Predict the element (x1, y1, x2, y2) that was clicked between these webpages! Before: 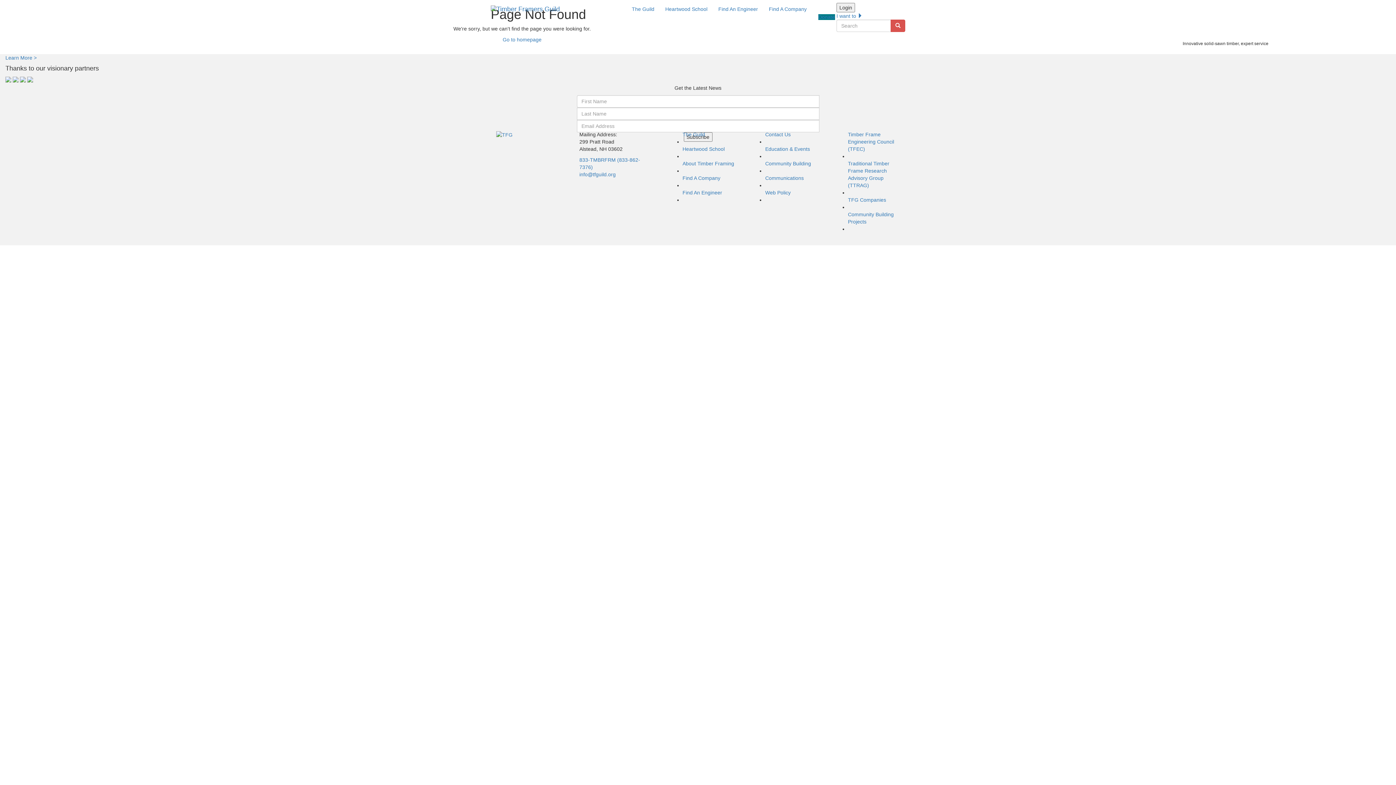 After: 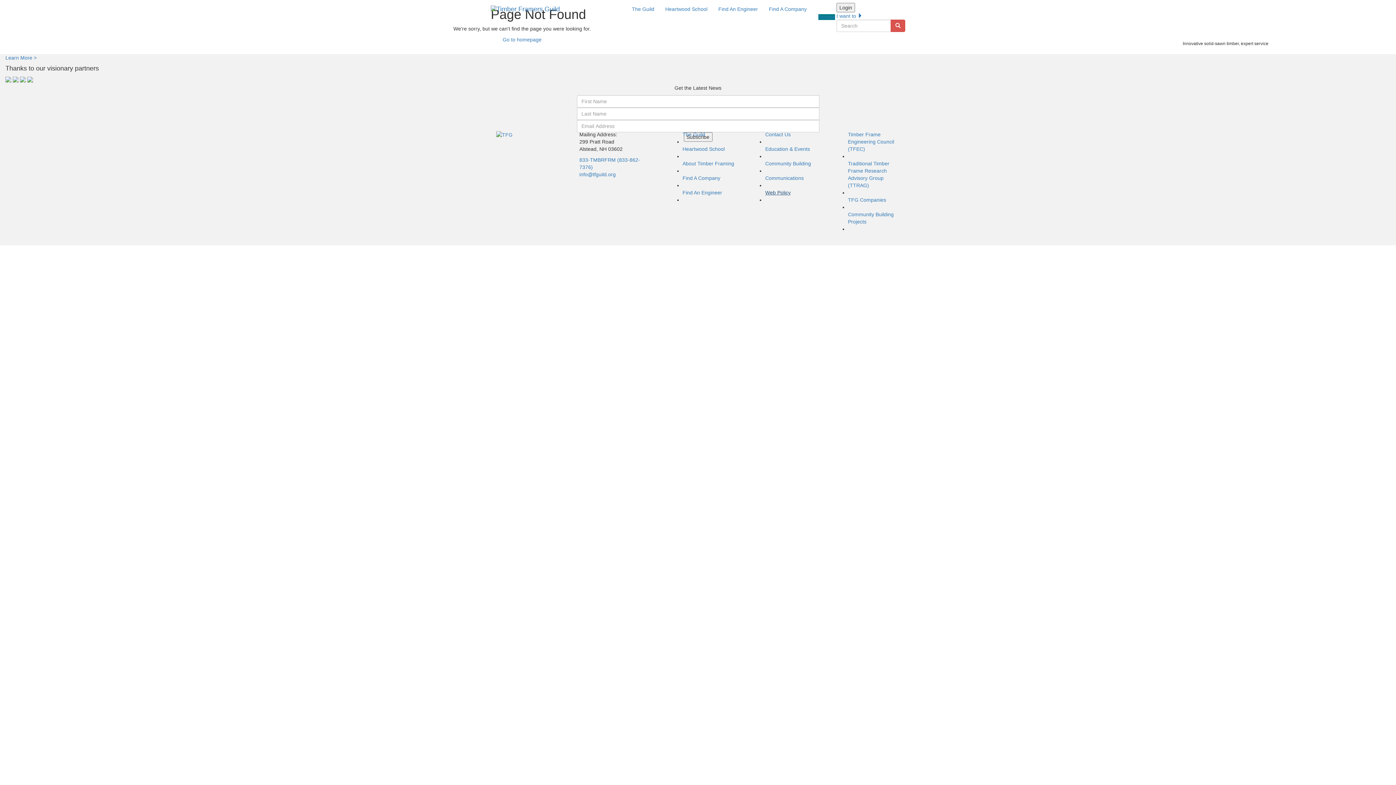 Action: label: Web Policy bbox: (765, 189, 790, 195)